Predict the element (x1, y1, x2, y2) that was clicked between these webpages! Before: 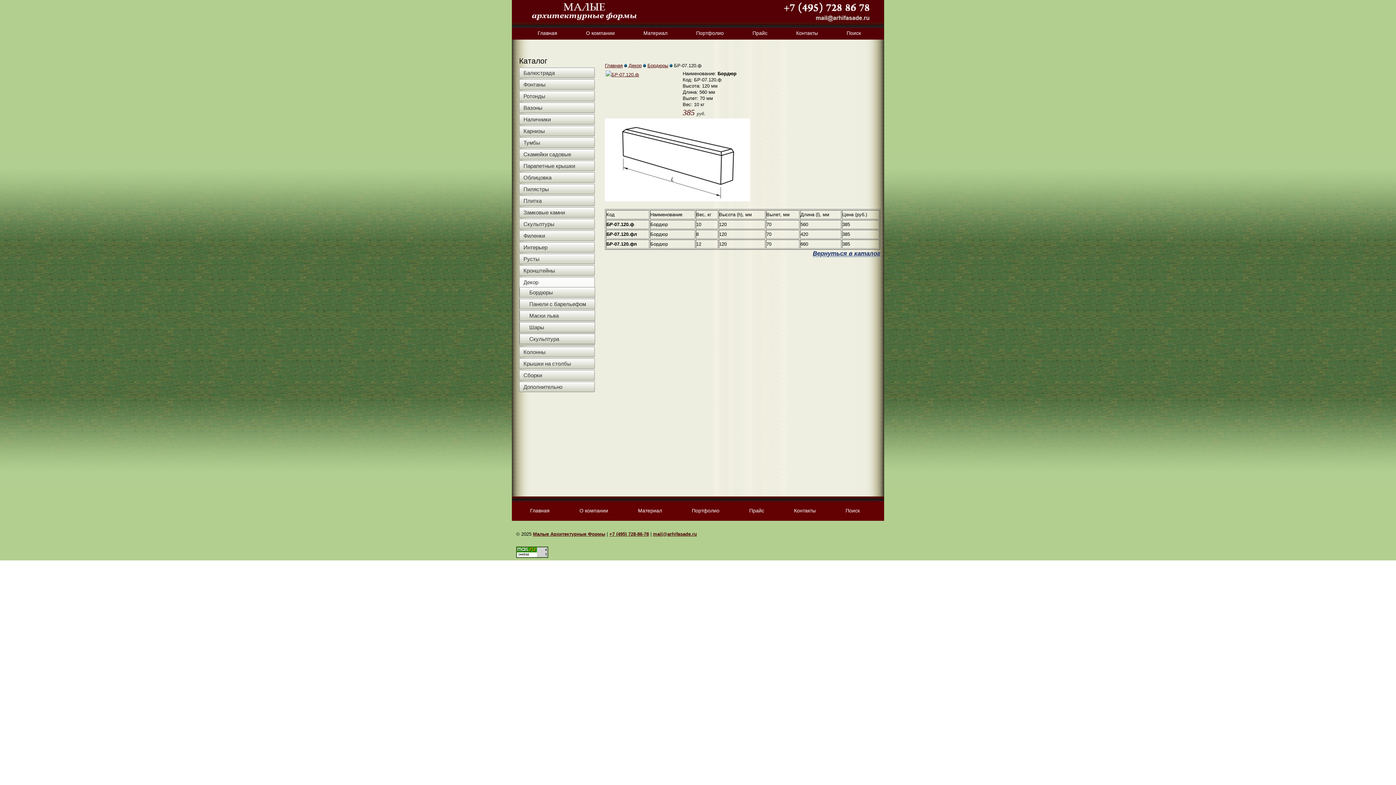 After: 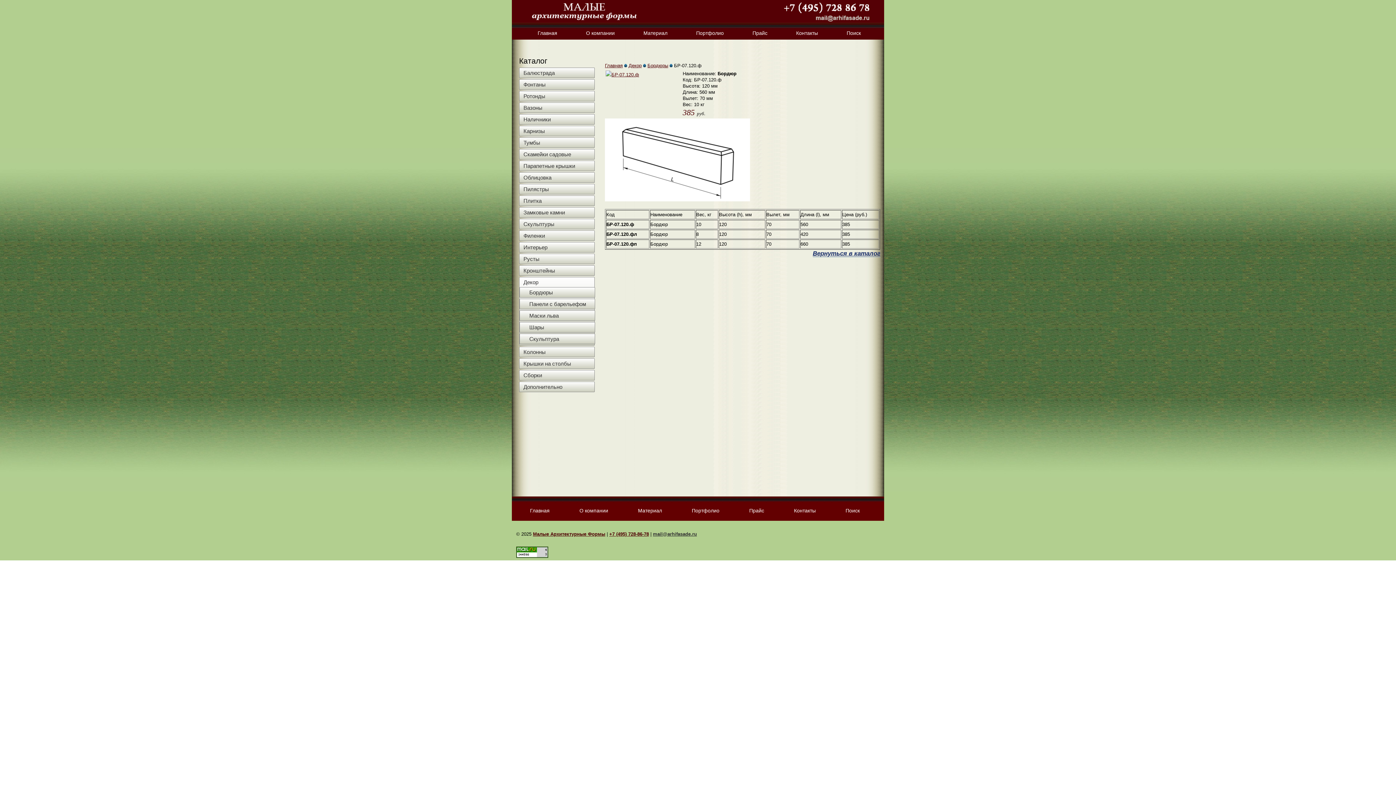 Action: label: mail@arhifasade.ru bbox: (653, 531, 697, 537)